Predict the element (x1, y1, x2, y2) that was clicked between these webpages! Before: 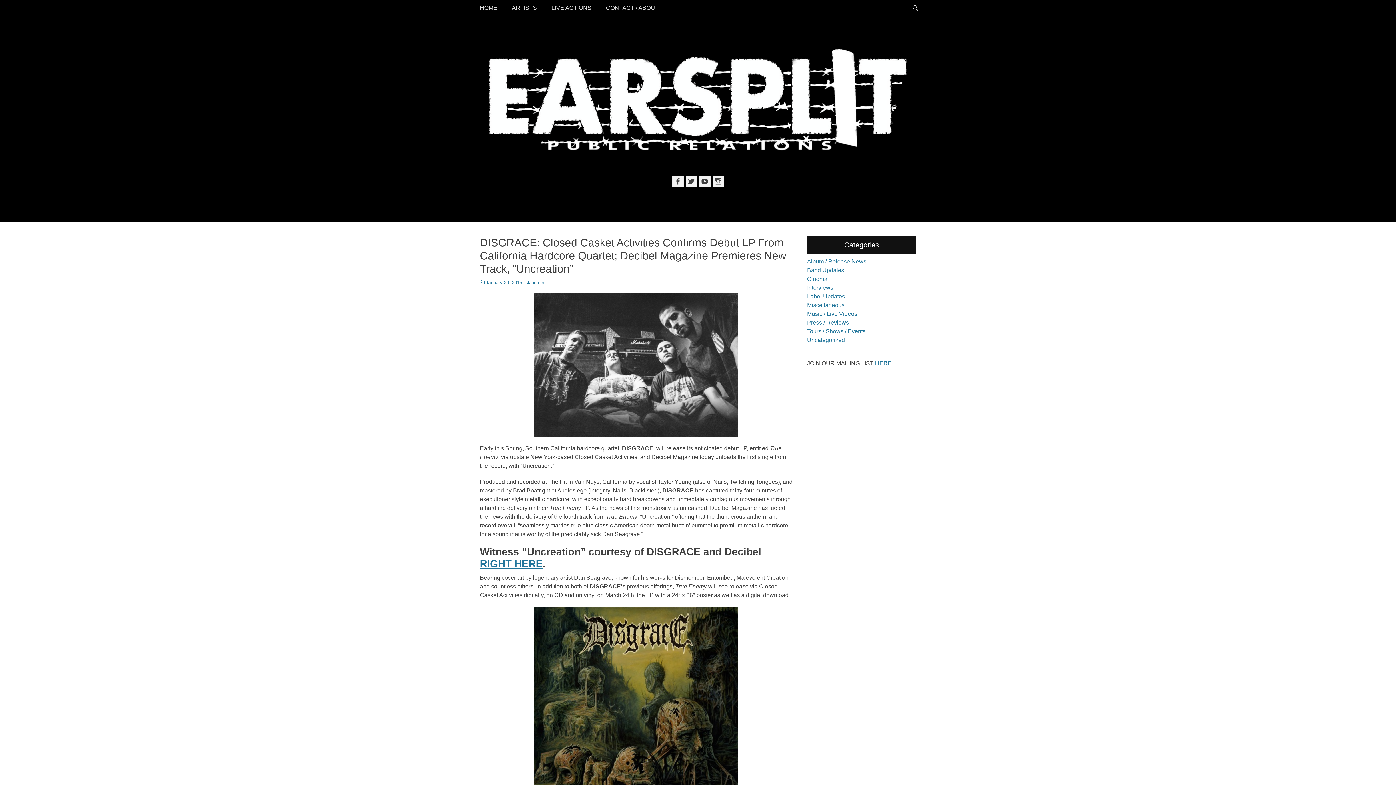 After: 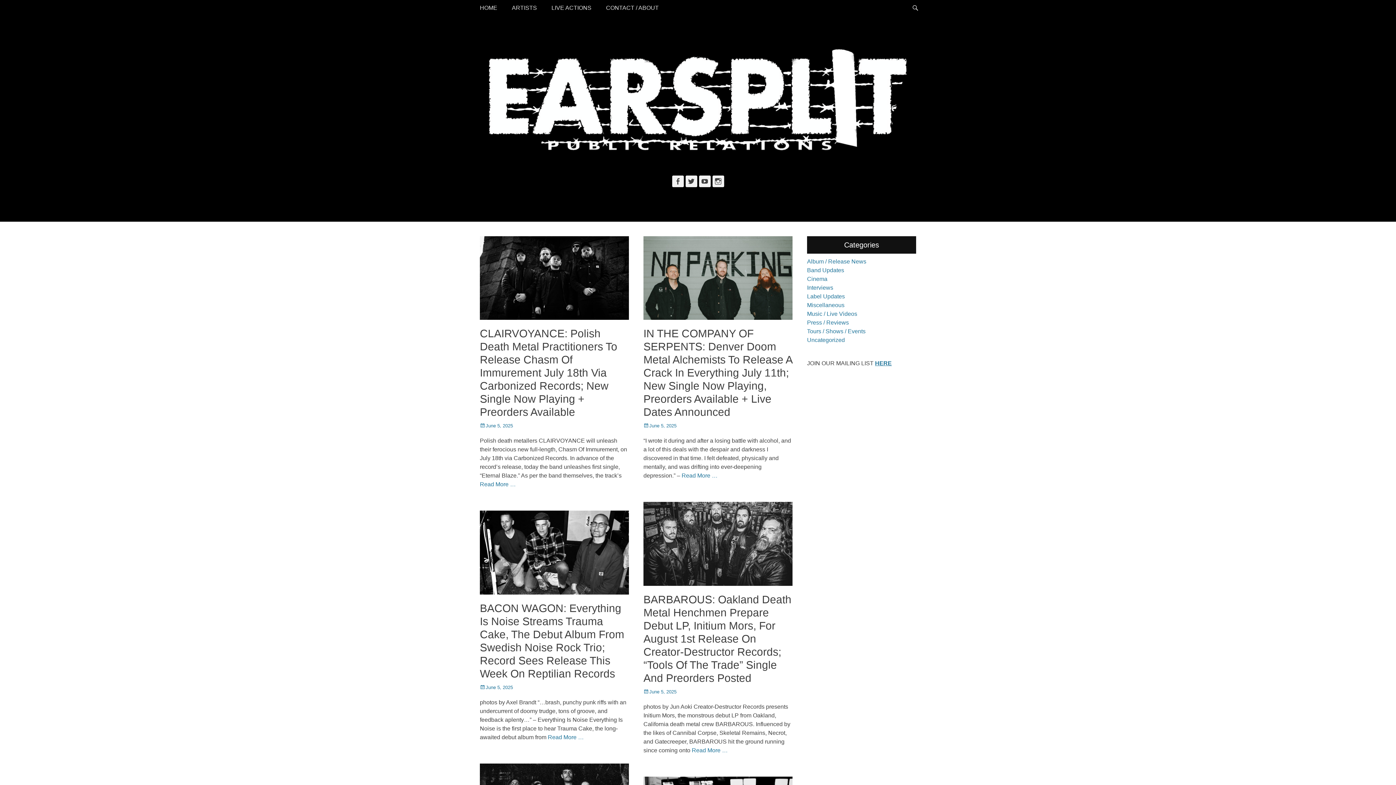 Action: bbox: (807, 258, 866, 264) label: Album / Release News